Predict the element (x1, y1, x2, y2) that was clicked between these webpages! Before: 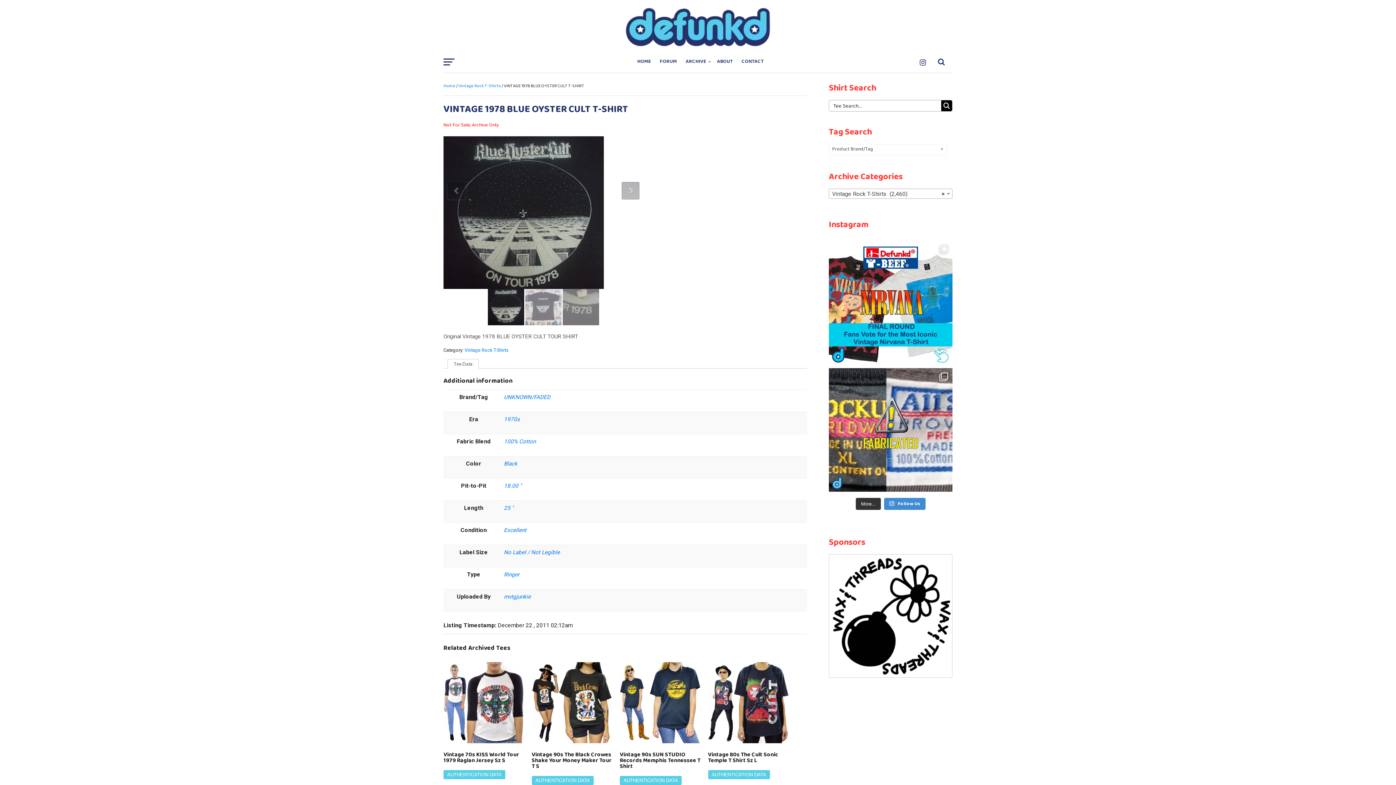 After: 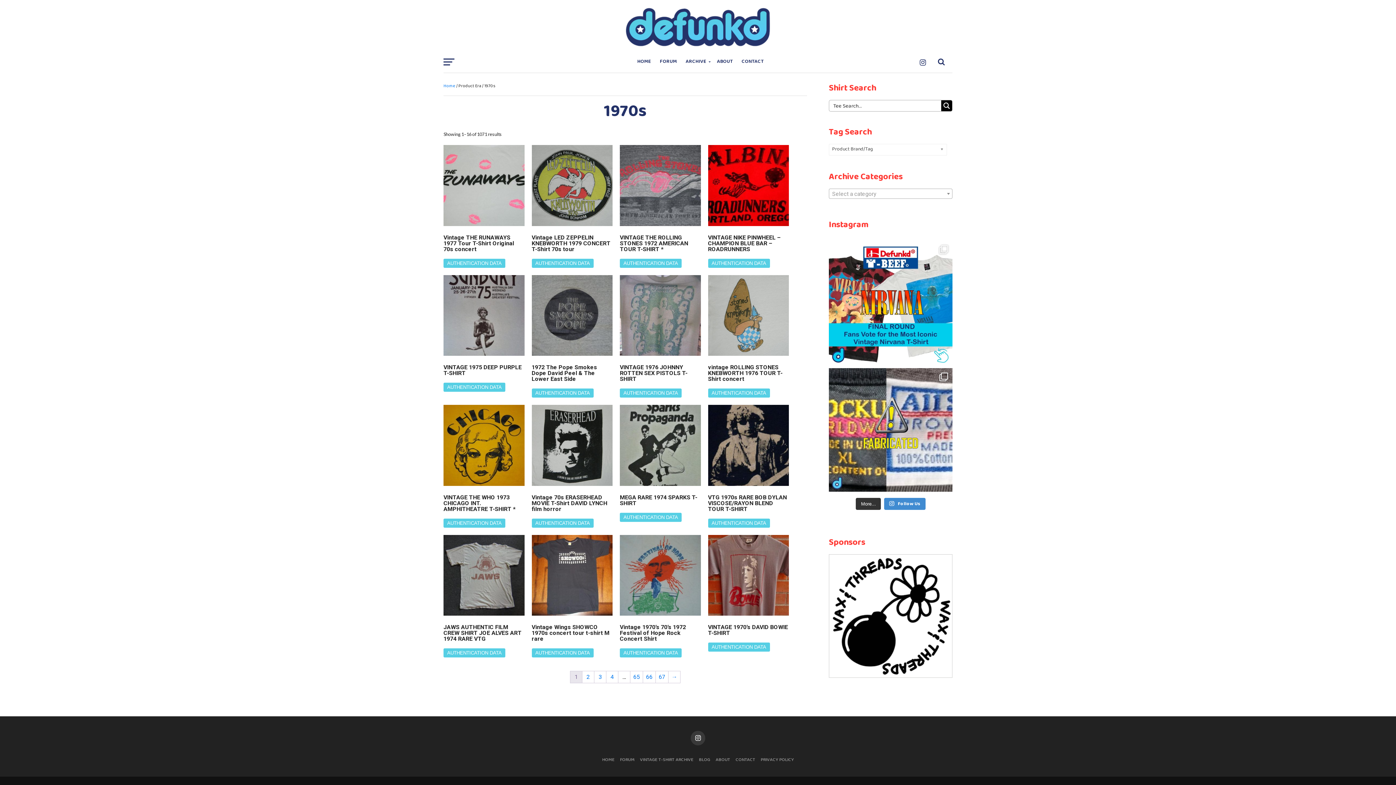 Action: bbox: (504, 416, 520, 423) label: 1970s